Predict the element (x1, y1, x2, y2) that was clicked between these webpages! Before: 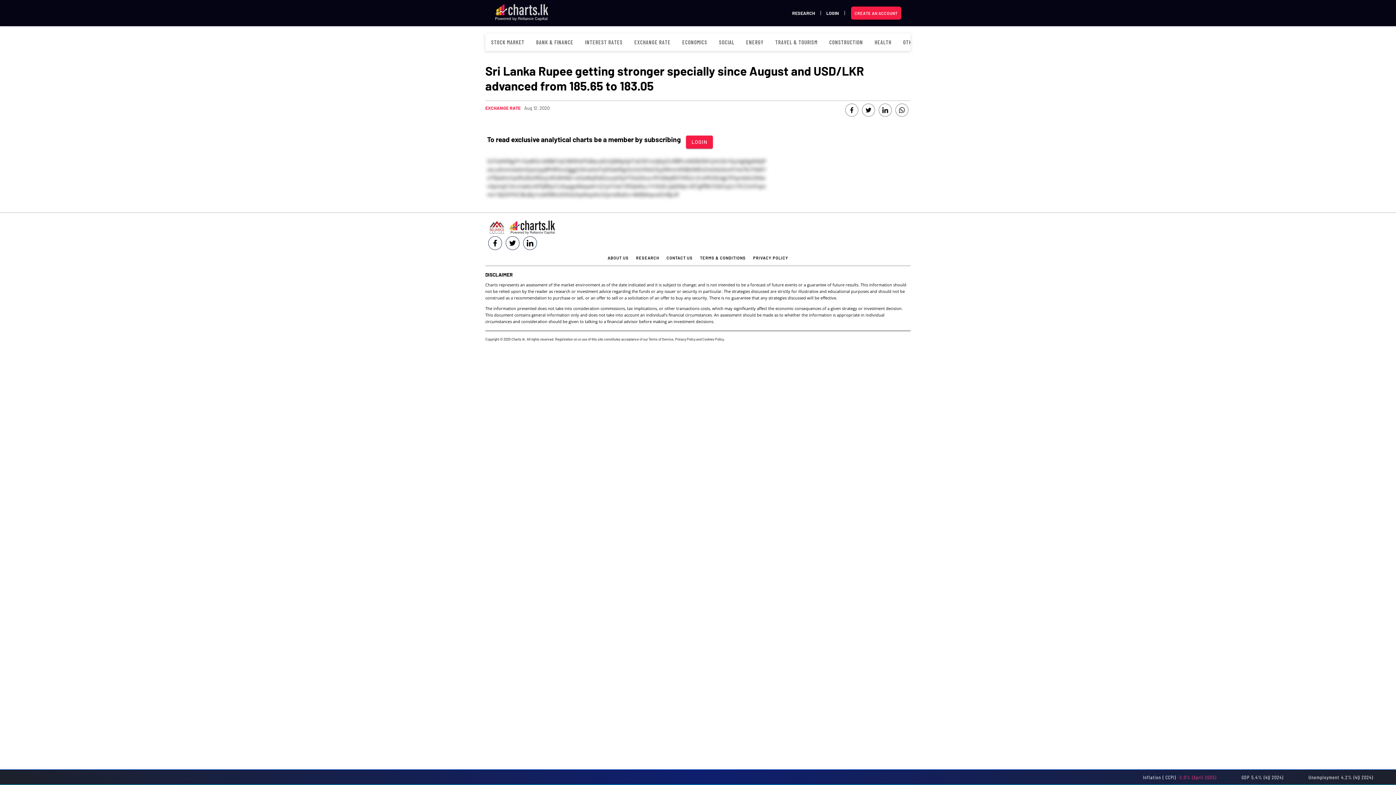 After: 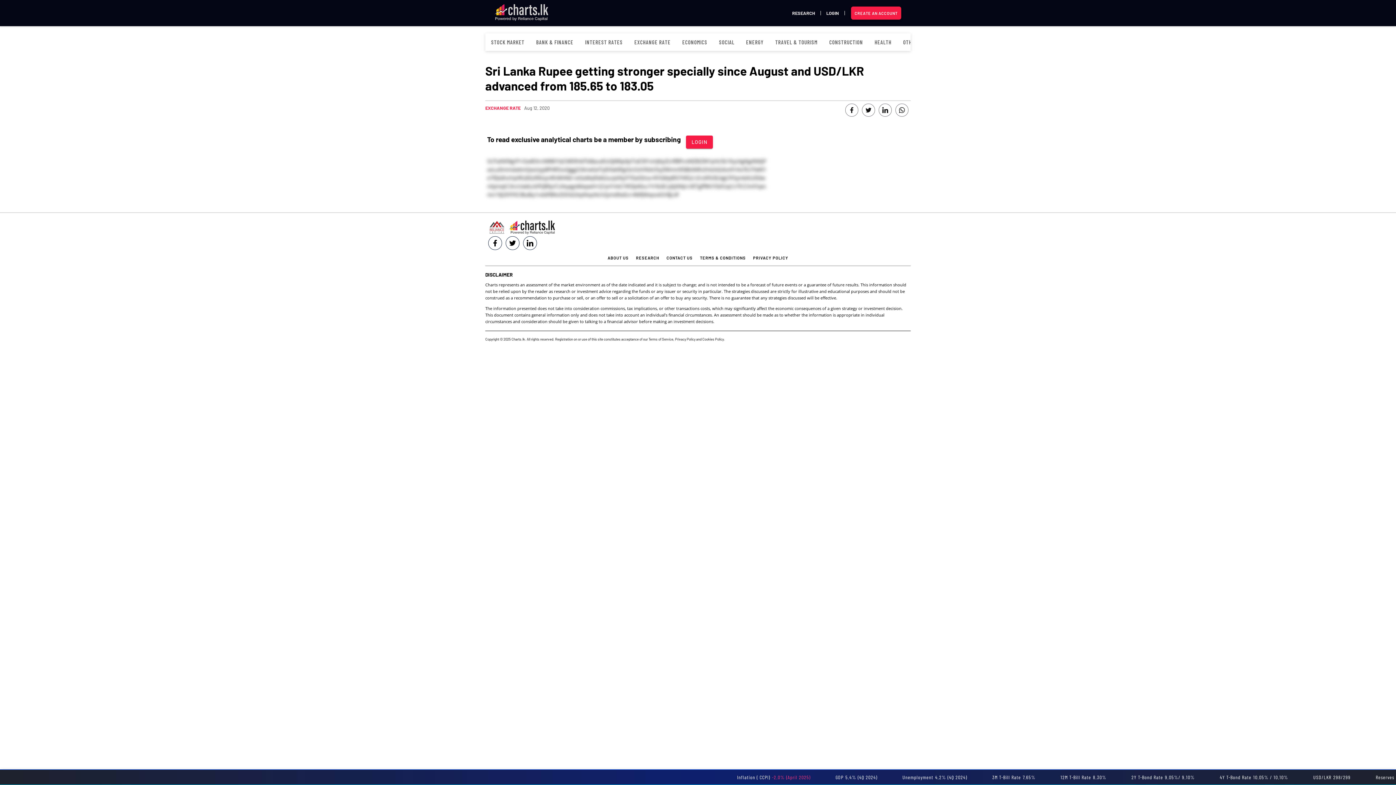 Action: label: TERMS & CONDITIONS bbox: (696, 251, 749, 263)